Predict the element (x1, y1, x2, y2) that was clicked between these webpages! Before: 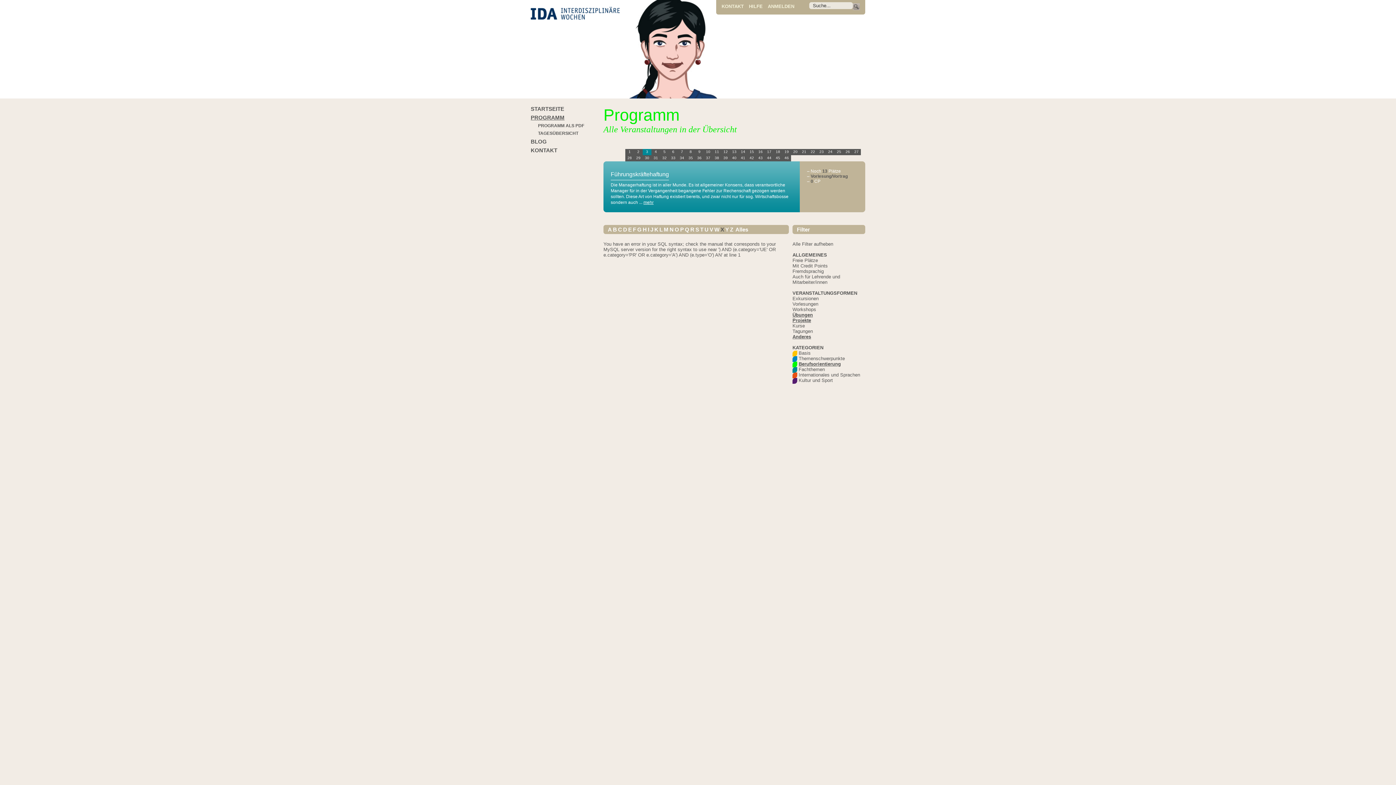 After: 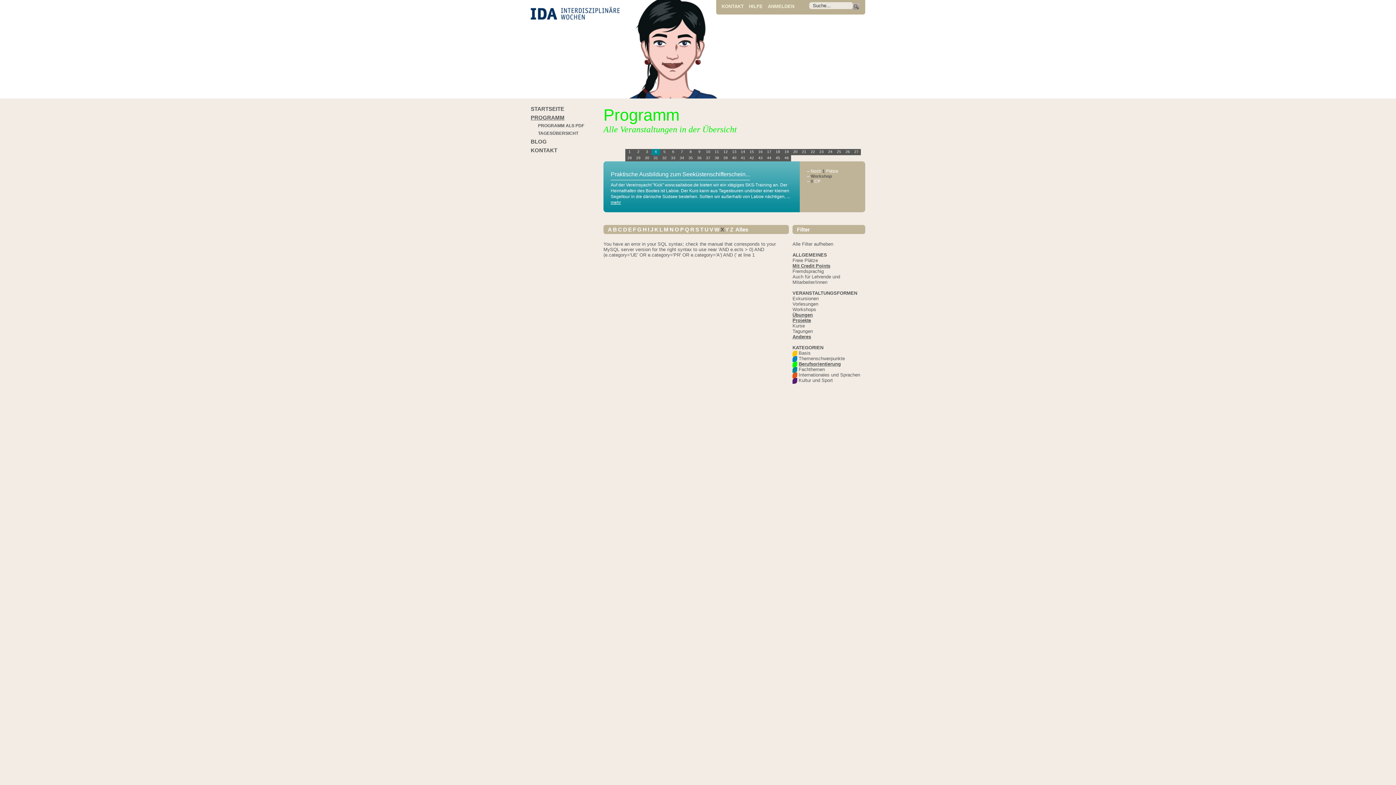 Action: bbox: (792, 263, 828, 268) label: Mit Credit Points